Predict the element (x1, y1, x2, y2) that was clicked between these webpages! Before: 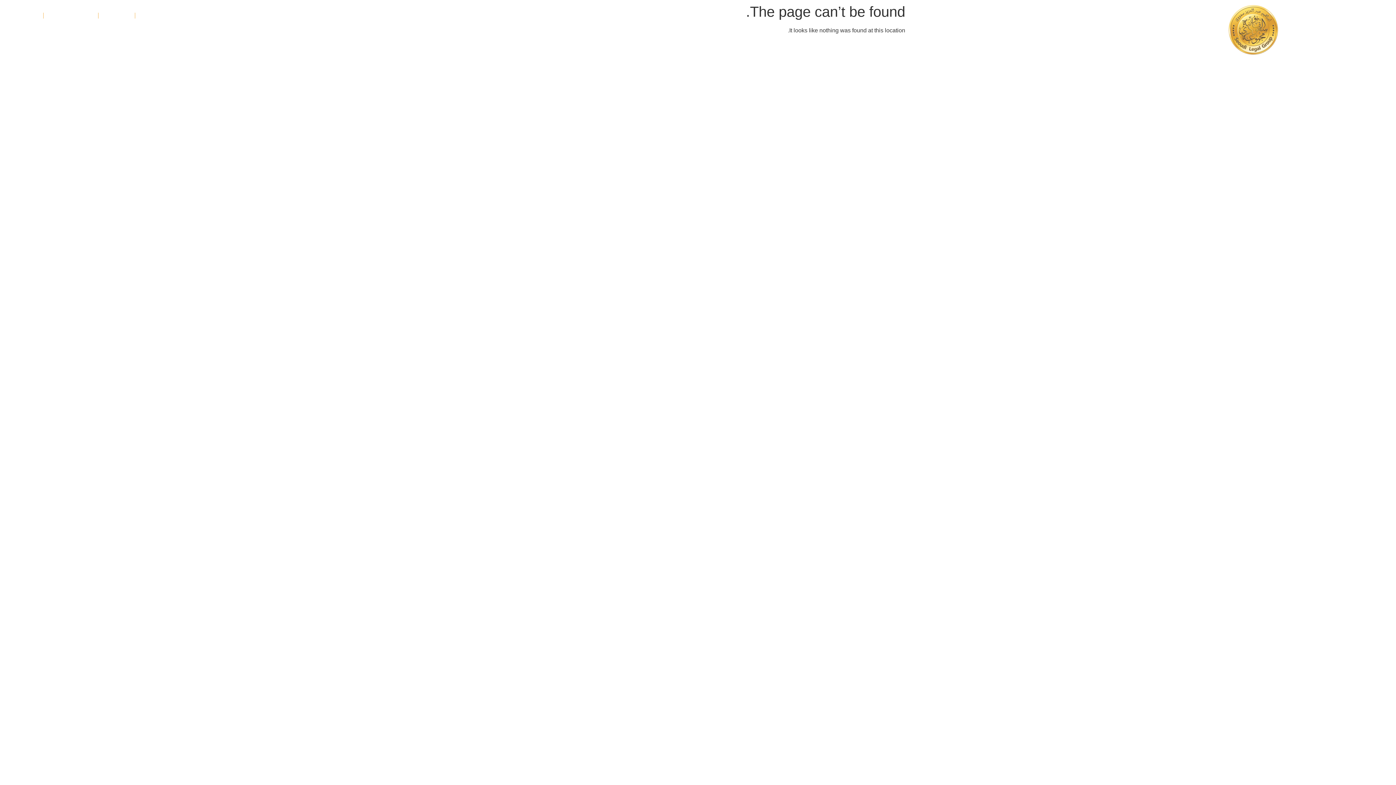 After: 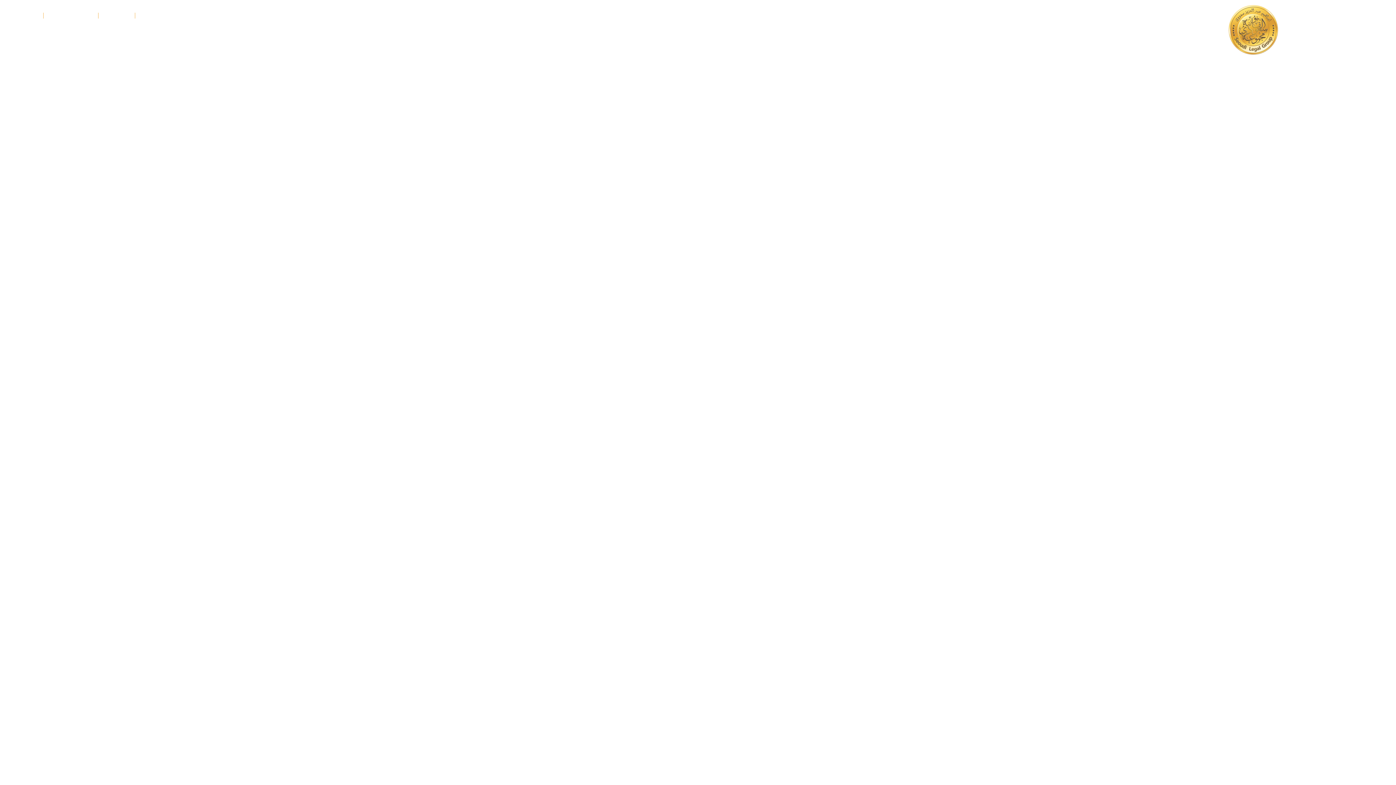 Action: bbox: (135, 7, 165, 24) label: الرئيسية